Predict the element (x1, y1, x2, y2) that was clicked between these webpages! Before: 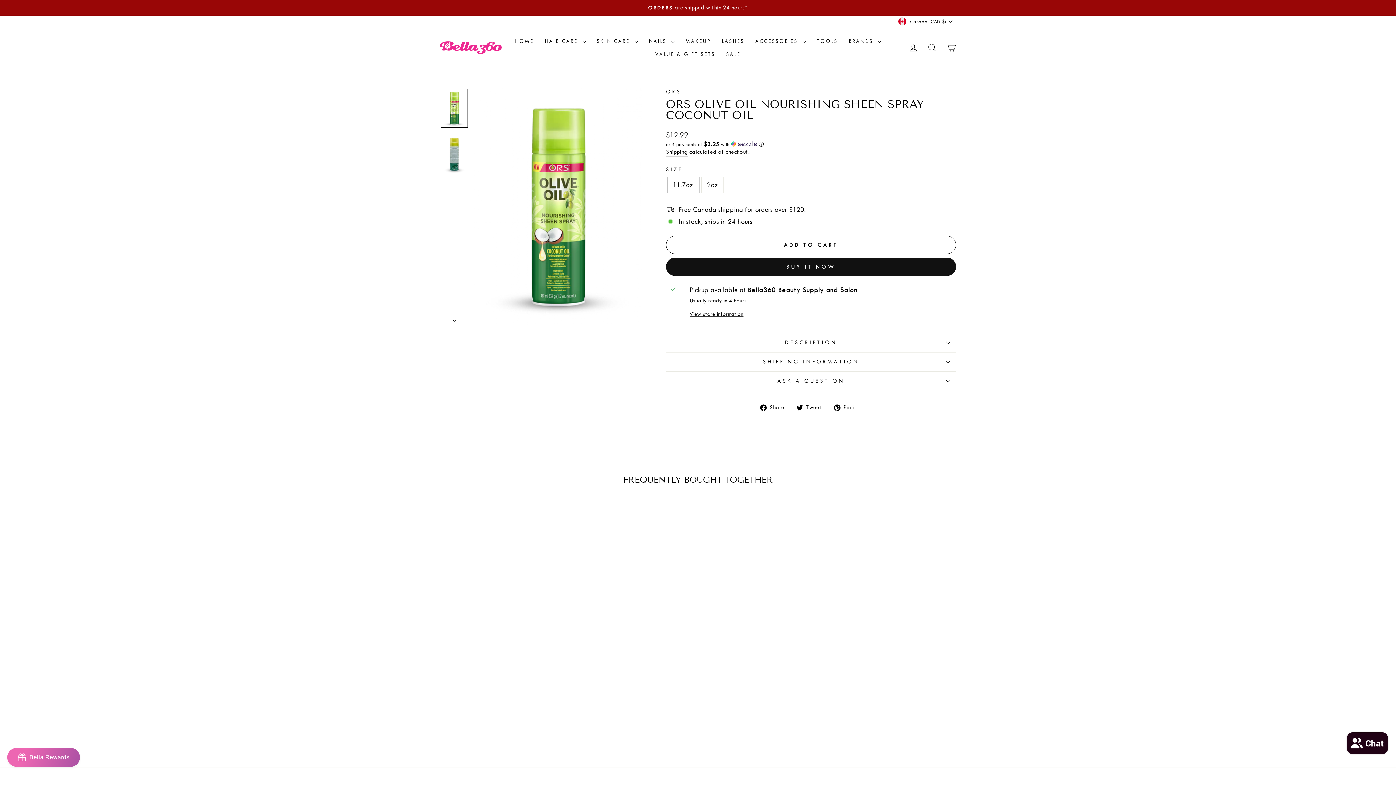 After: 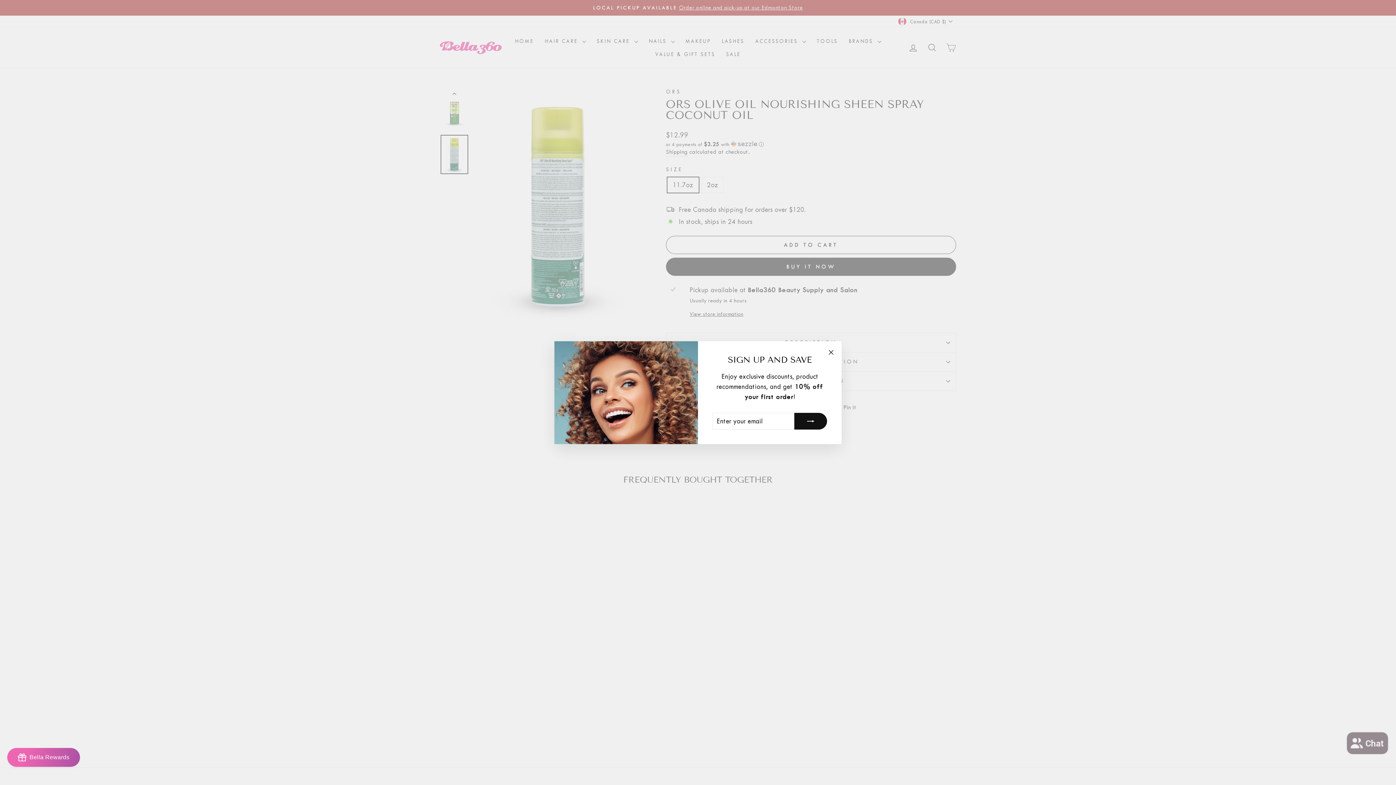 Action: bbox: (440, 134, 468, 174)